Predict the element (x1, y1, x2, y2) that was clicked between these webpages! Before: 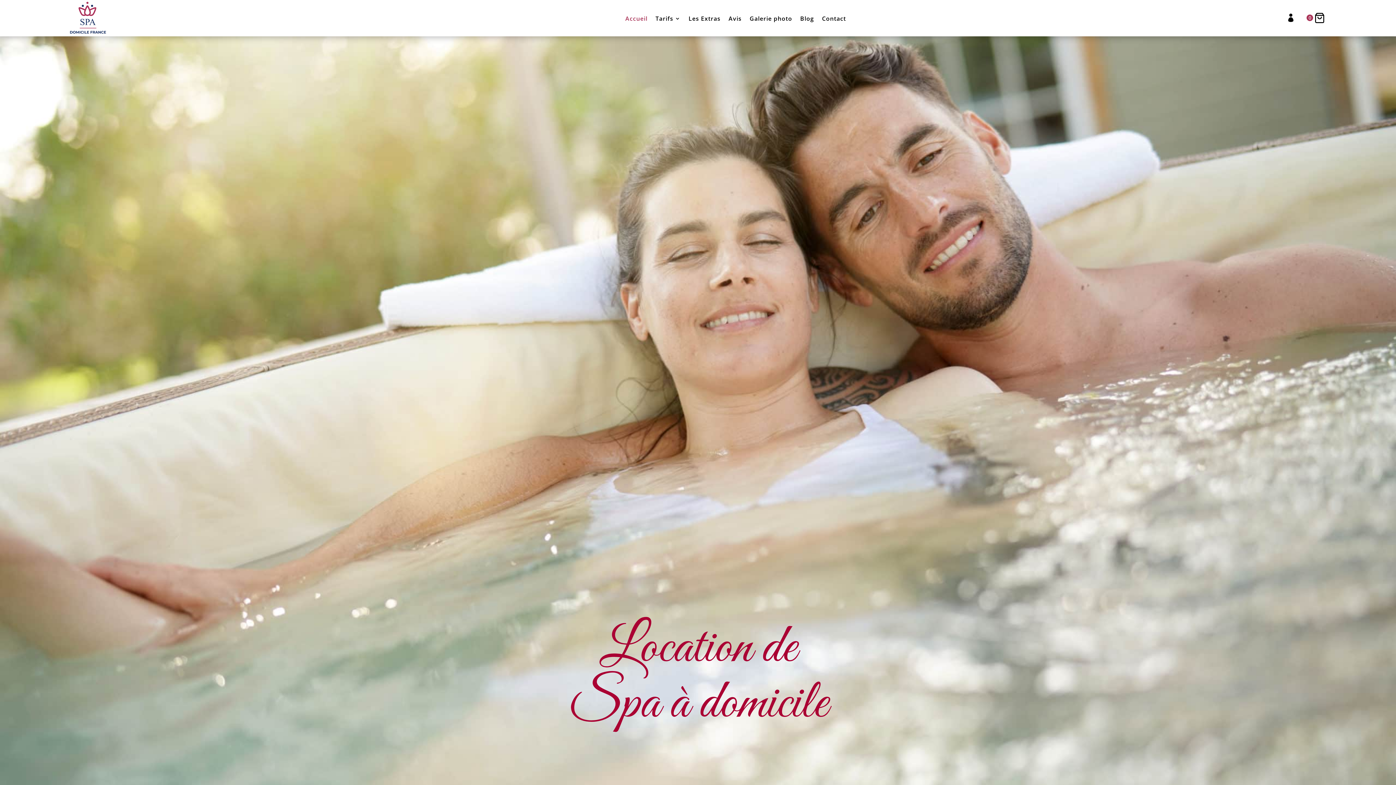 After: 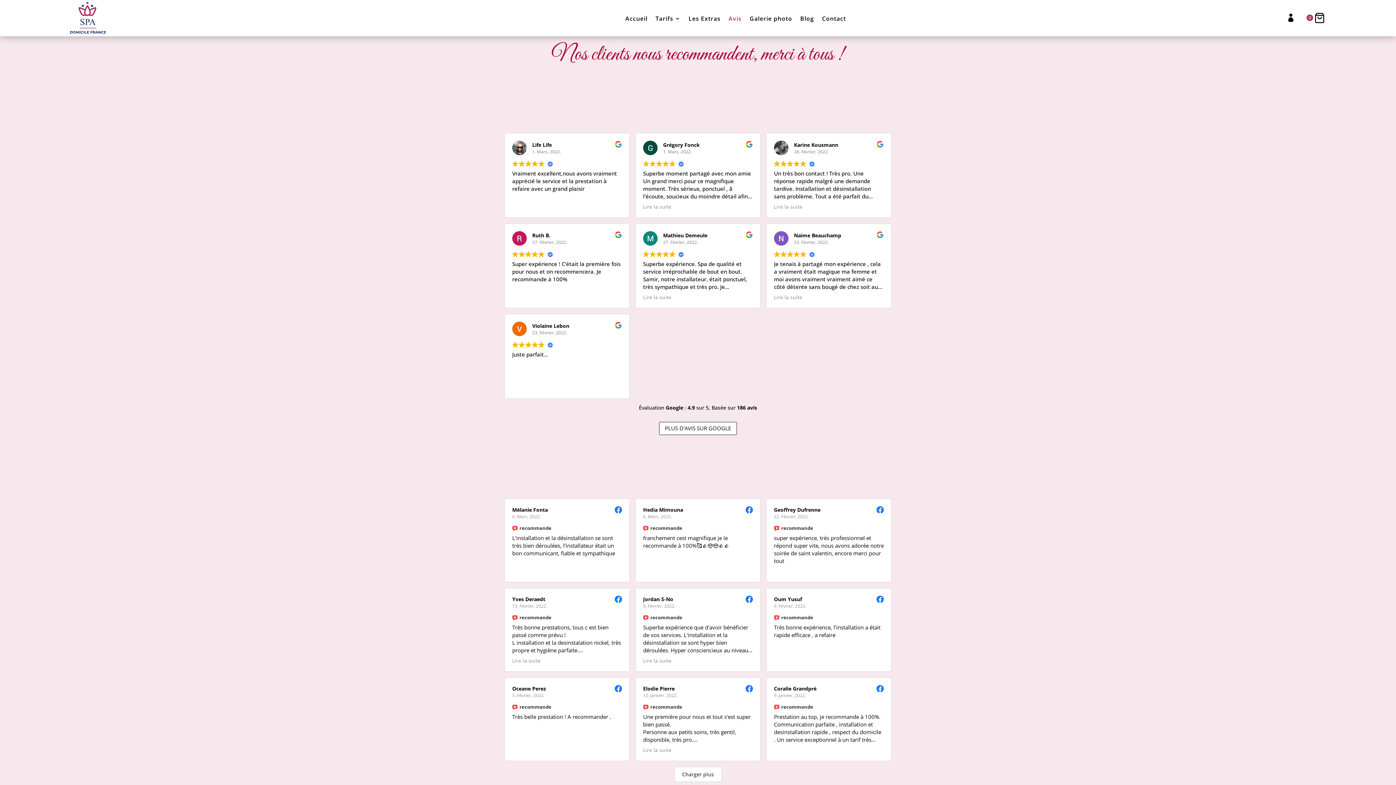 Action: bbox: (728, 16, 741, 24) label: Avis